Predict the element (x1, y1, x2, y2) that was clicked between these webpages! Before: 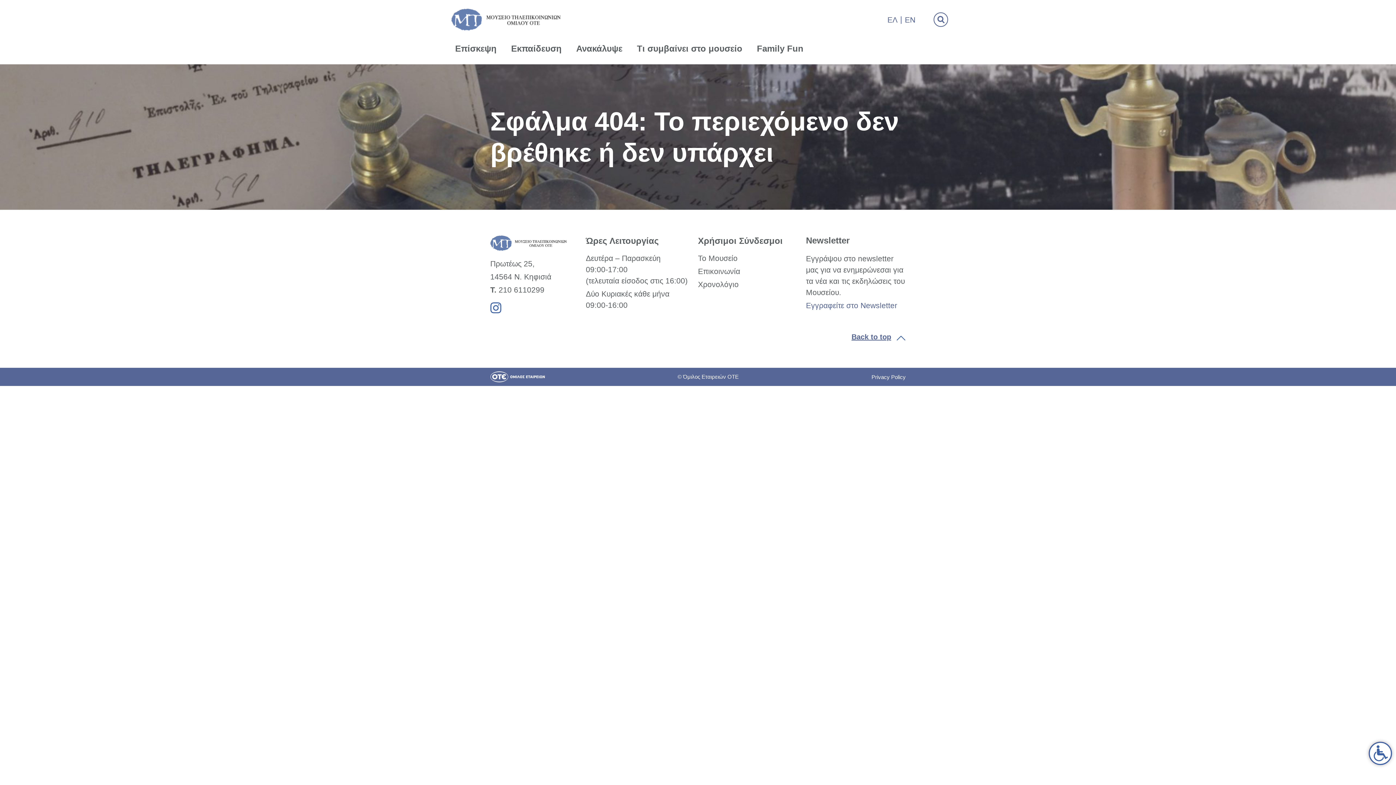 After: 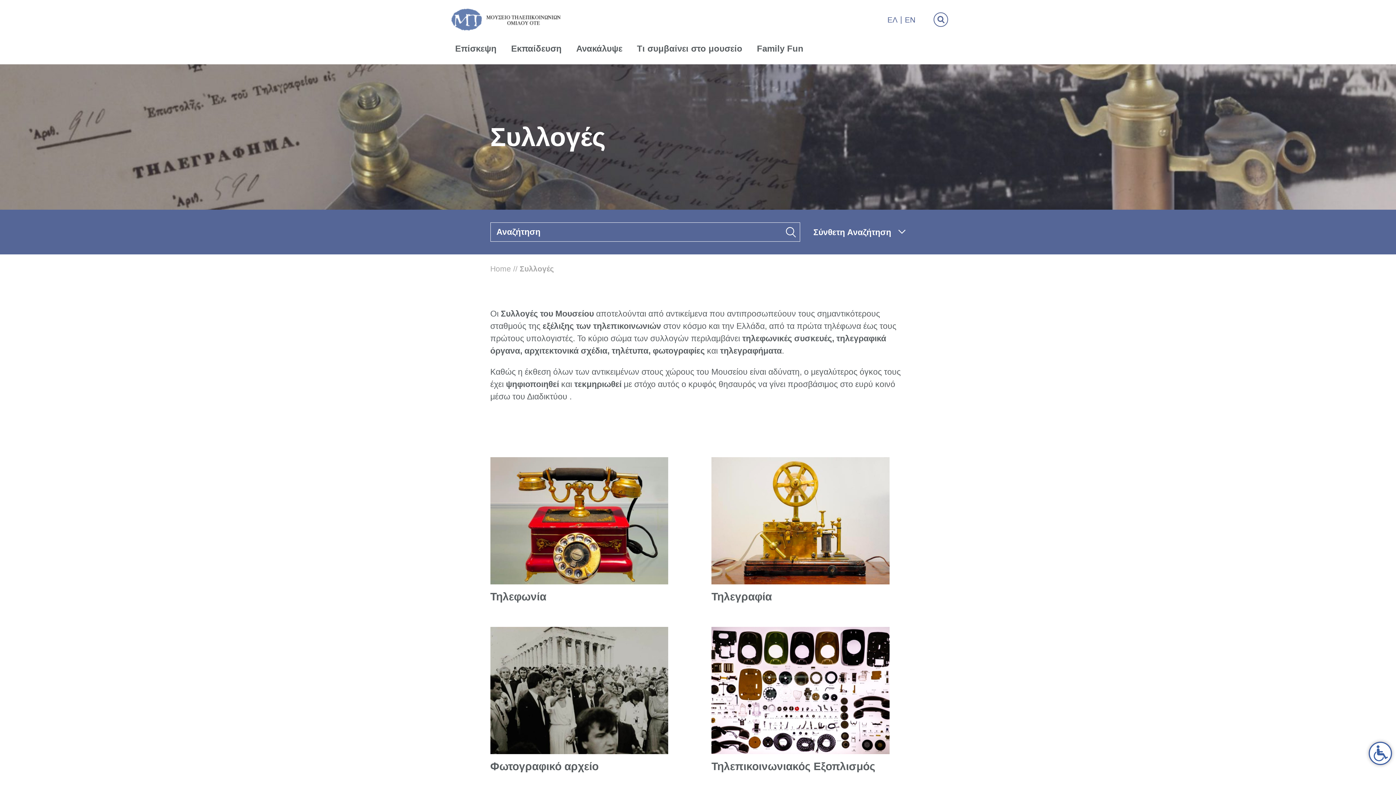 Action: label: ΕΛ bbox: (887, 15, 897, 23)